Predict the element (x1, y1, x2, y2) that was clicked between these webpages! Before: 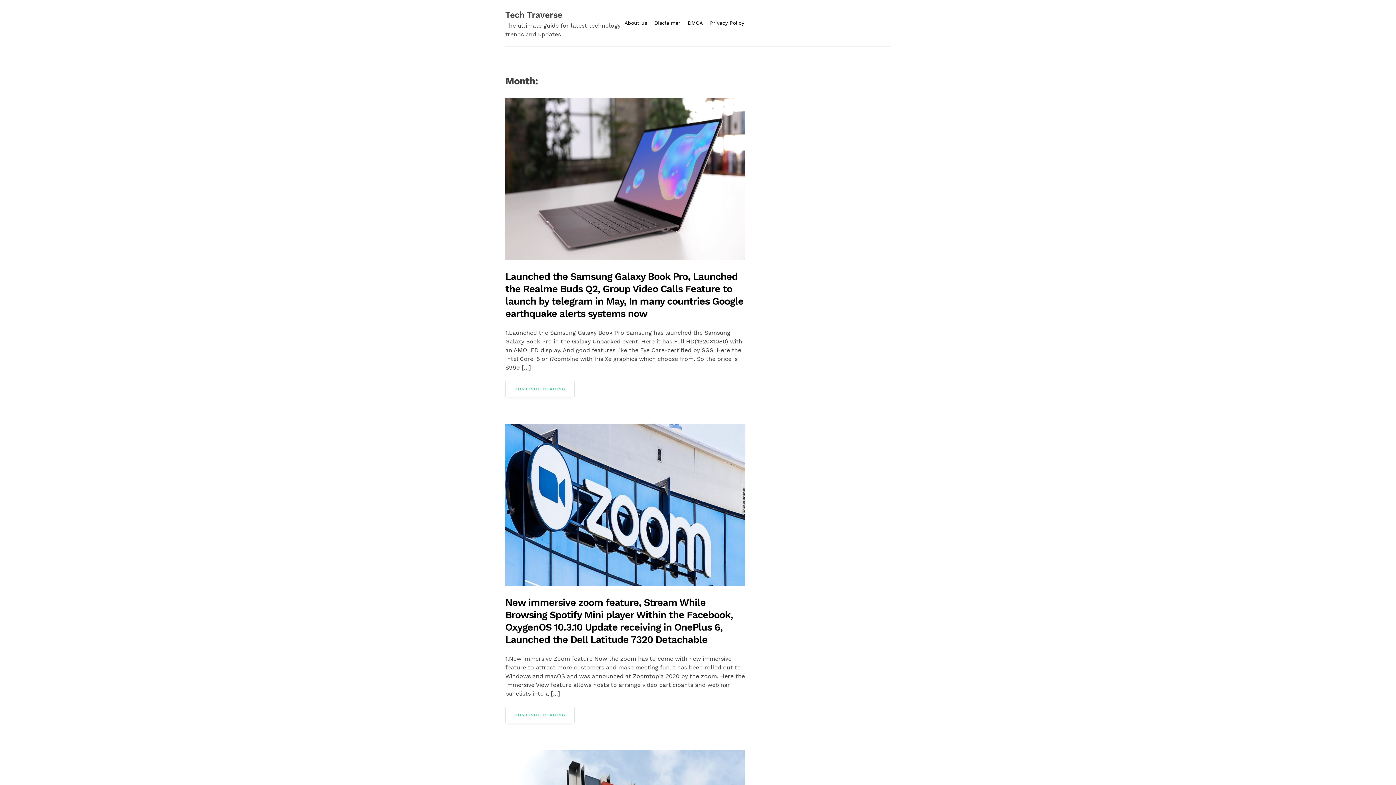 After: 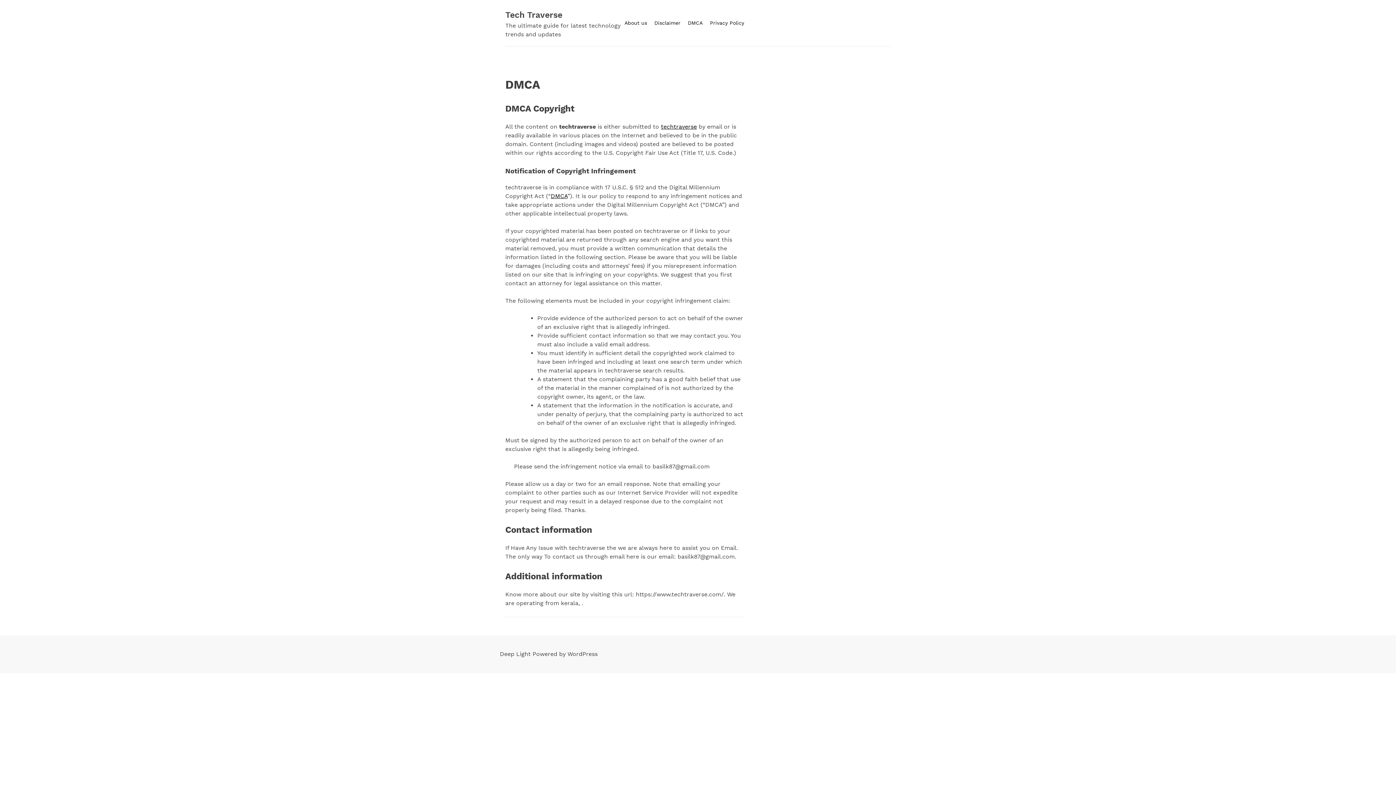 Action: label: DMCA bbox: (684, 19, 706, 26)